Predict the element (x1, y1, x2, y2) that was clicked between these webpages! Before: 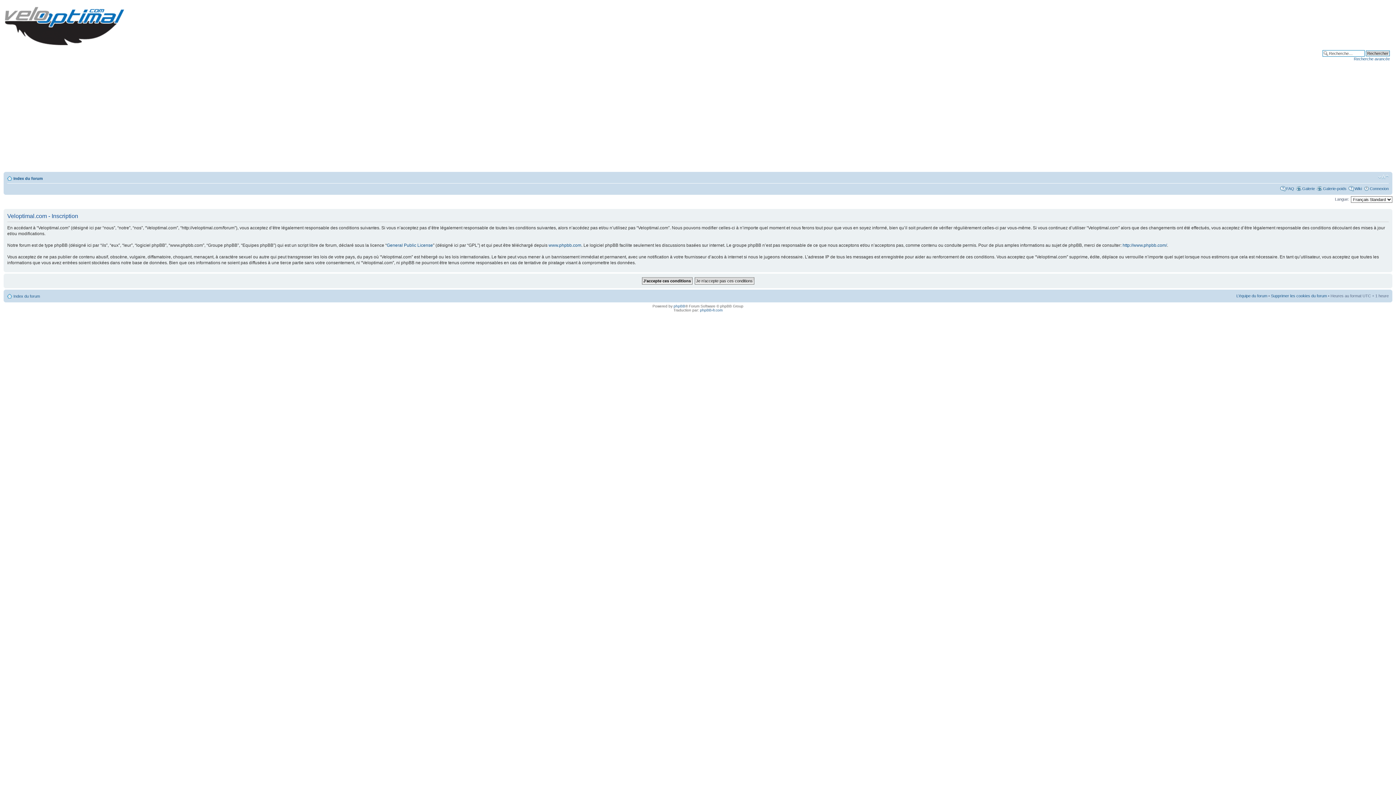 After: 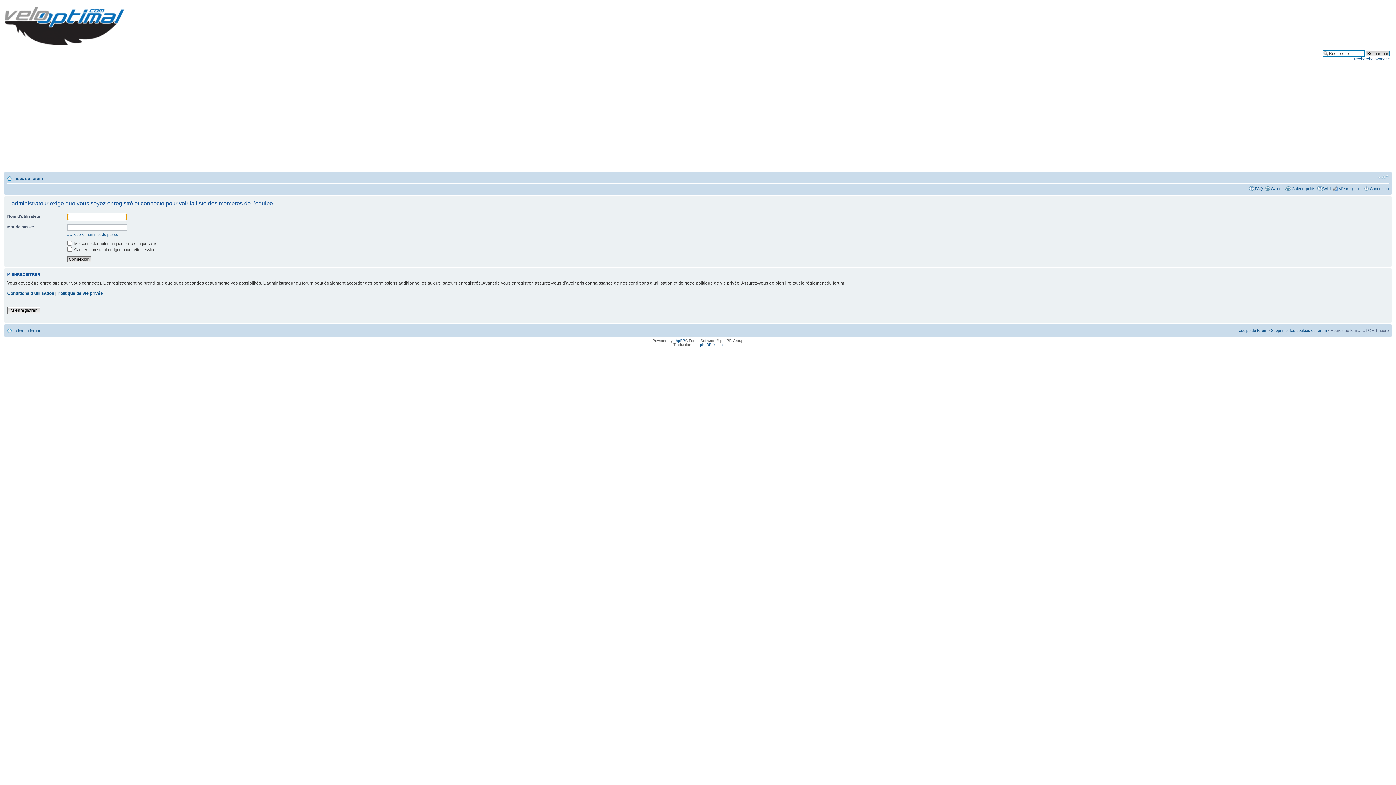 Action: bbox: (1236, 293, 1267, 298) label: L’équipe du forum